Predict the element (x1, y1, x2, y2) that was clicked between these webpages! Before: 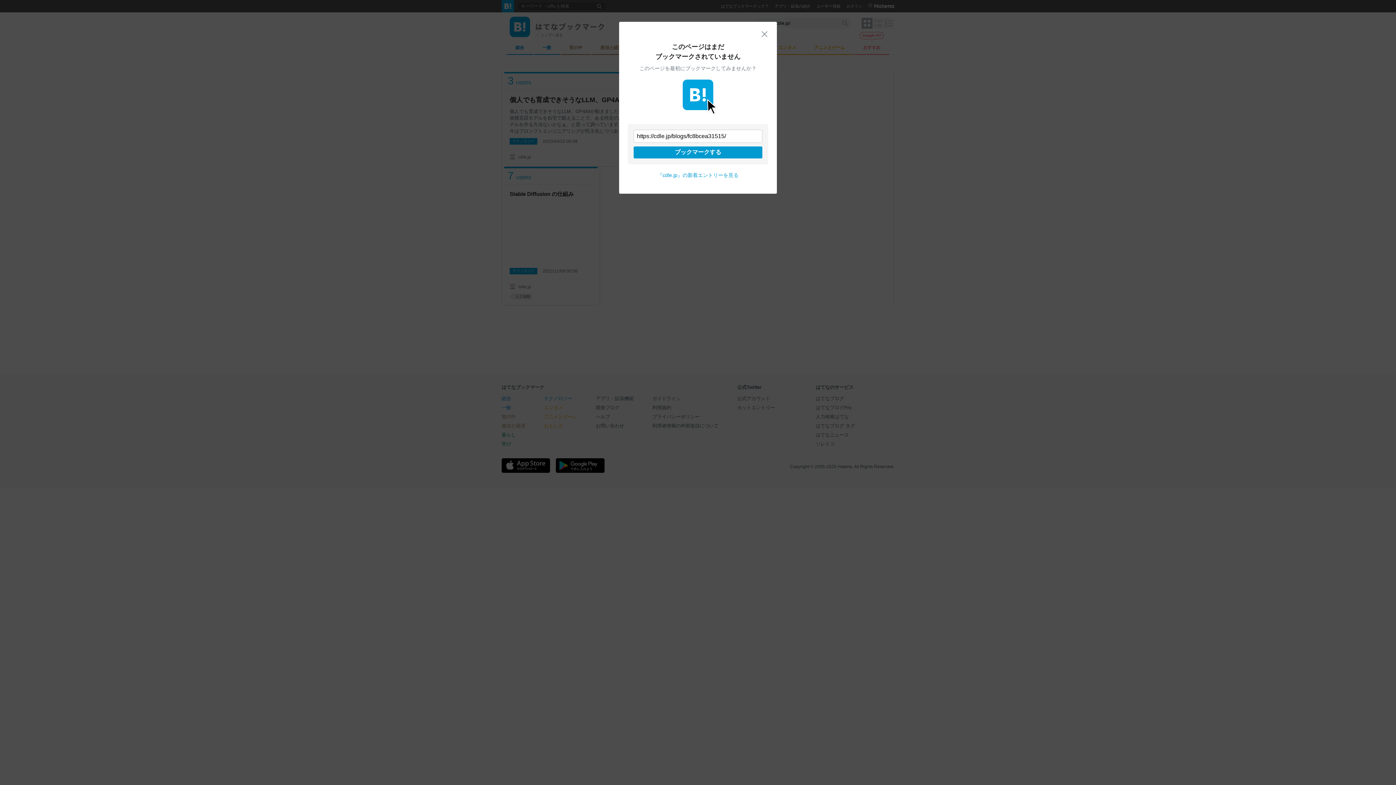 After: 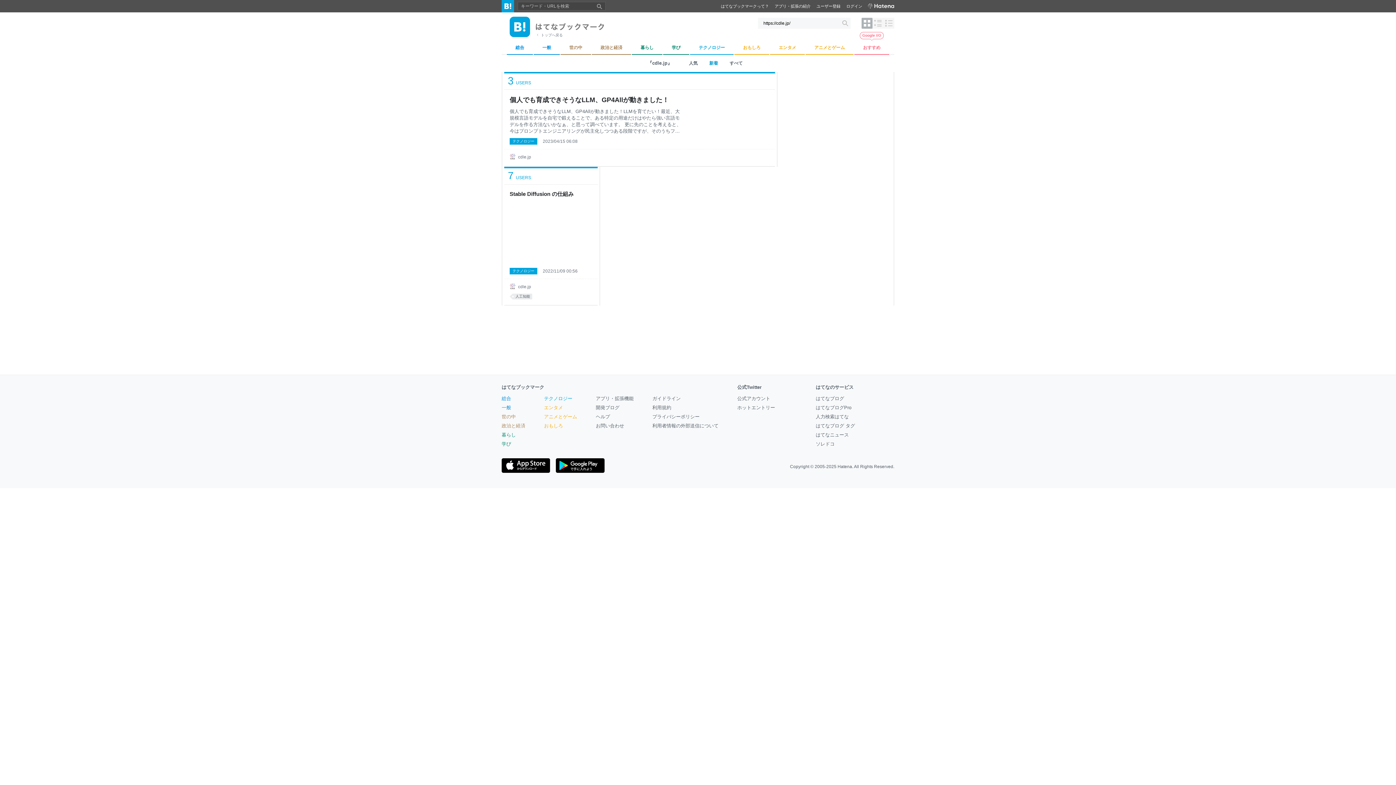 Action: label: 『cdle.jp』の新着エントリーを見る bbox: (657, 172, 738, 178)